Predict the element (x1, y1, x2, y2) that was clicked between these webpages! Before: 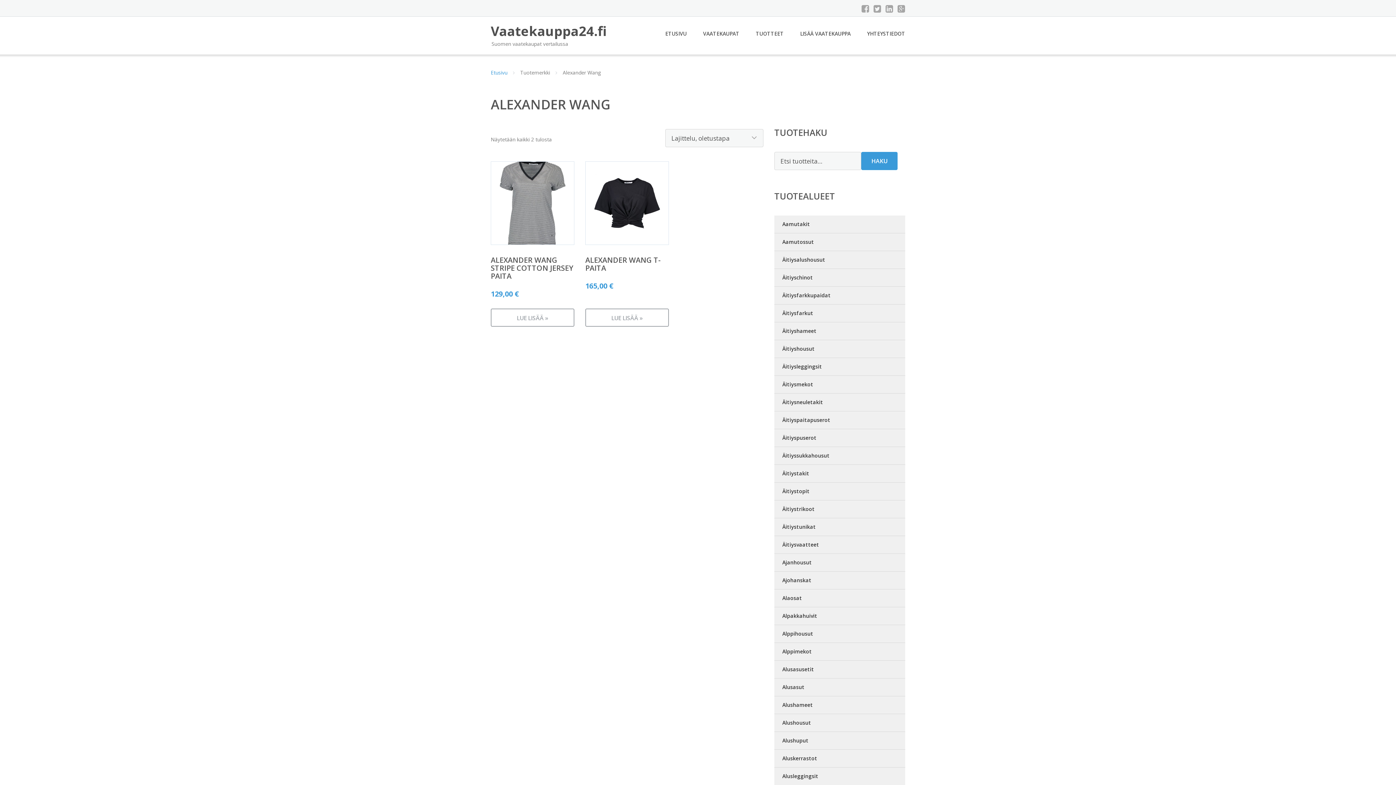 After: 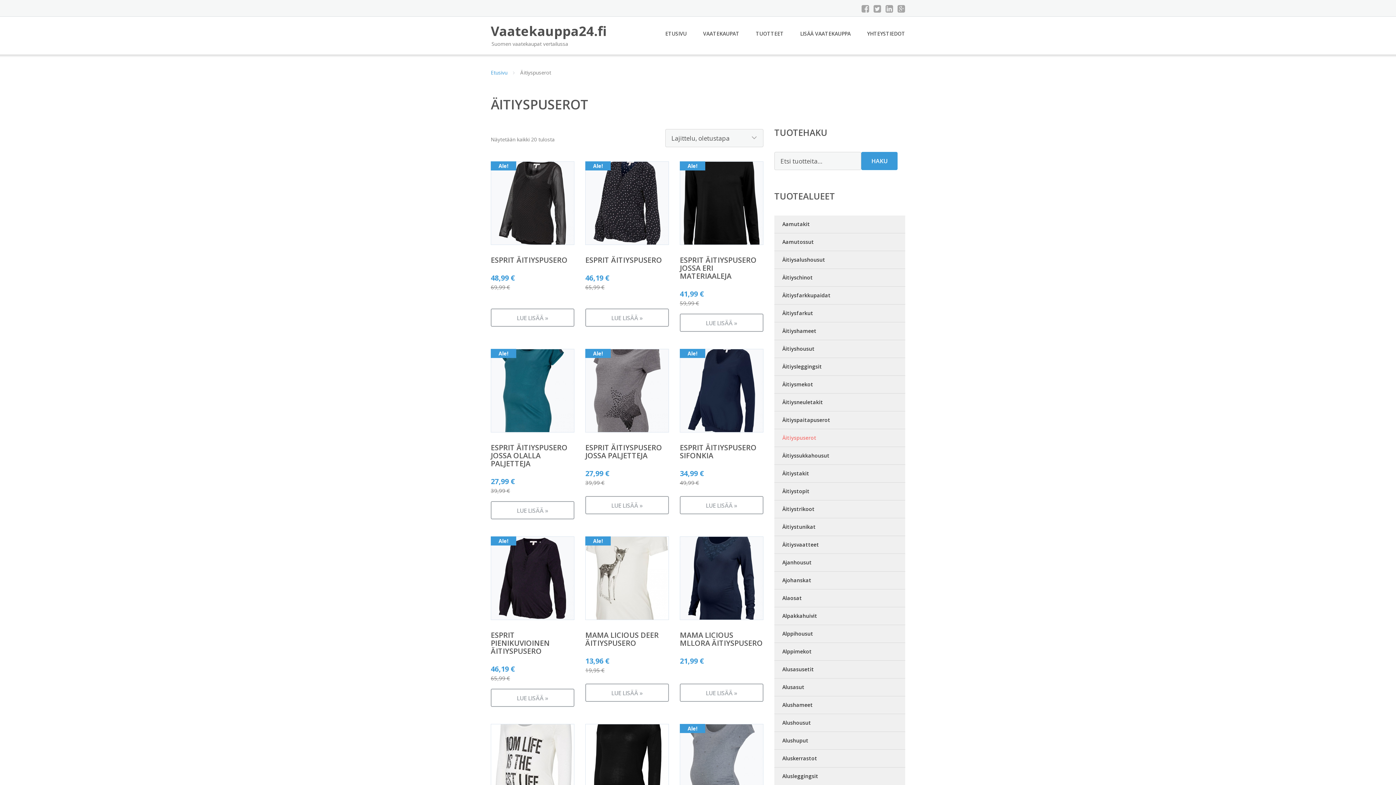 Action: bbox: (774, 429, 905, 447) label: Äitiyspuserot